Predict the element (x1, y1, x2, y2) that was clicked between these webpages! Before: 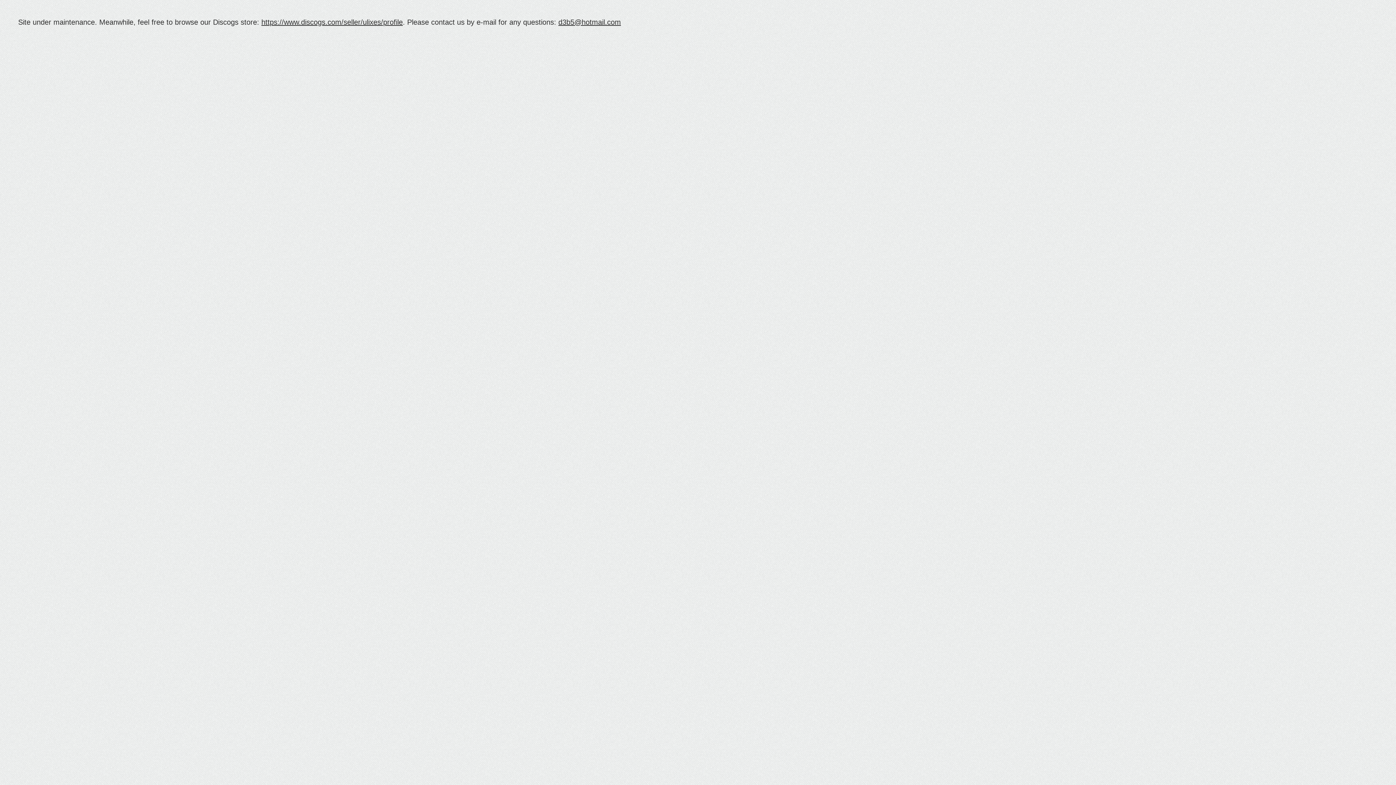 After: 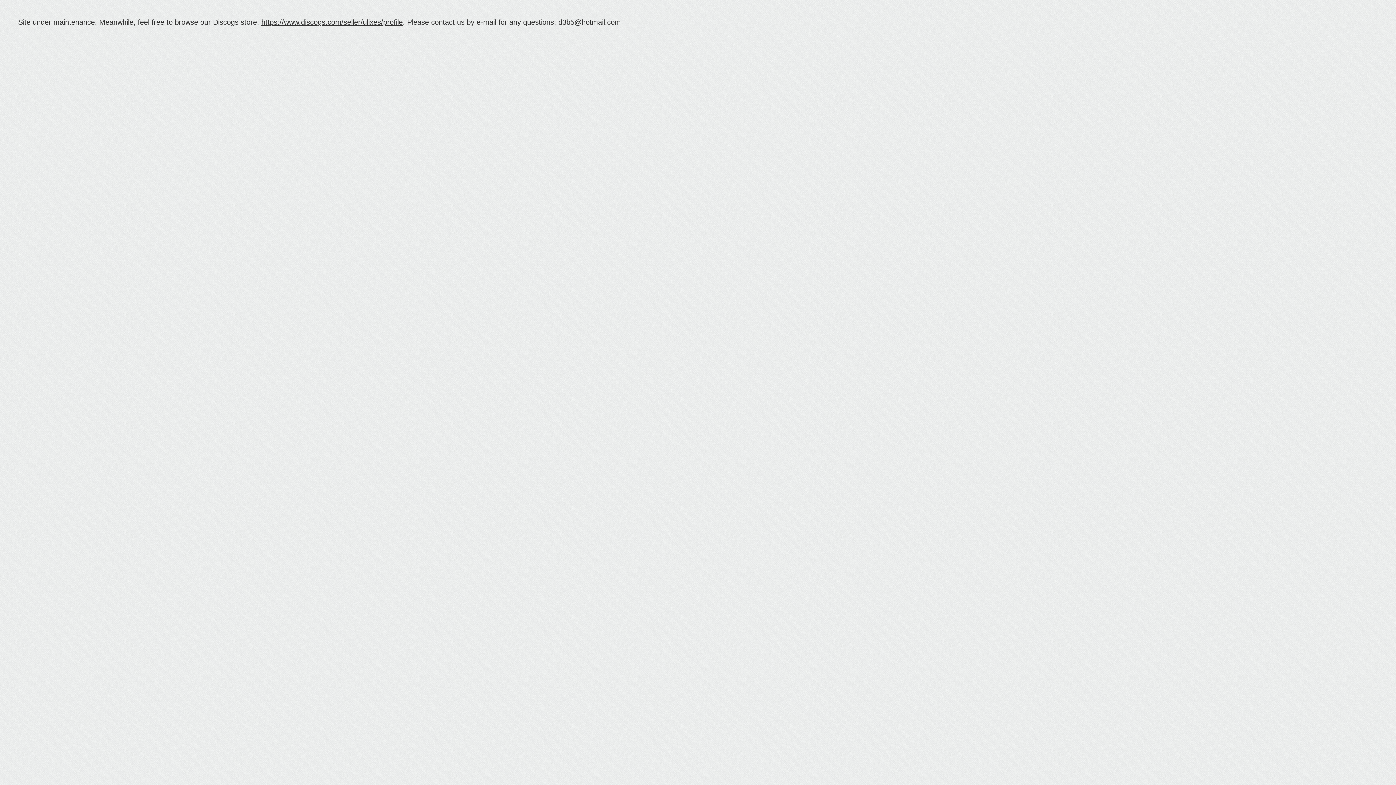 Action: label: d3b5@hotmail.com bbox: (558, 18, 621, 26)